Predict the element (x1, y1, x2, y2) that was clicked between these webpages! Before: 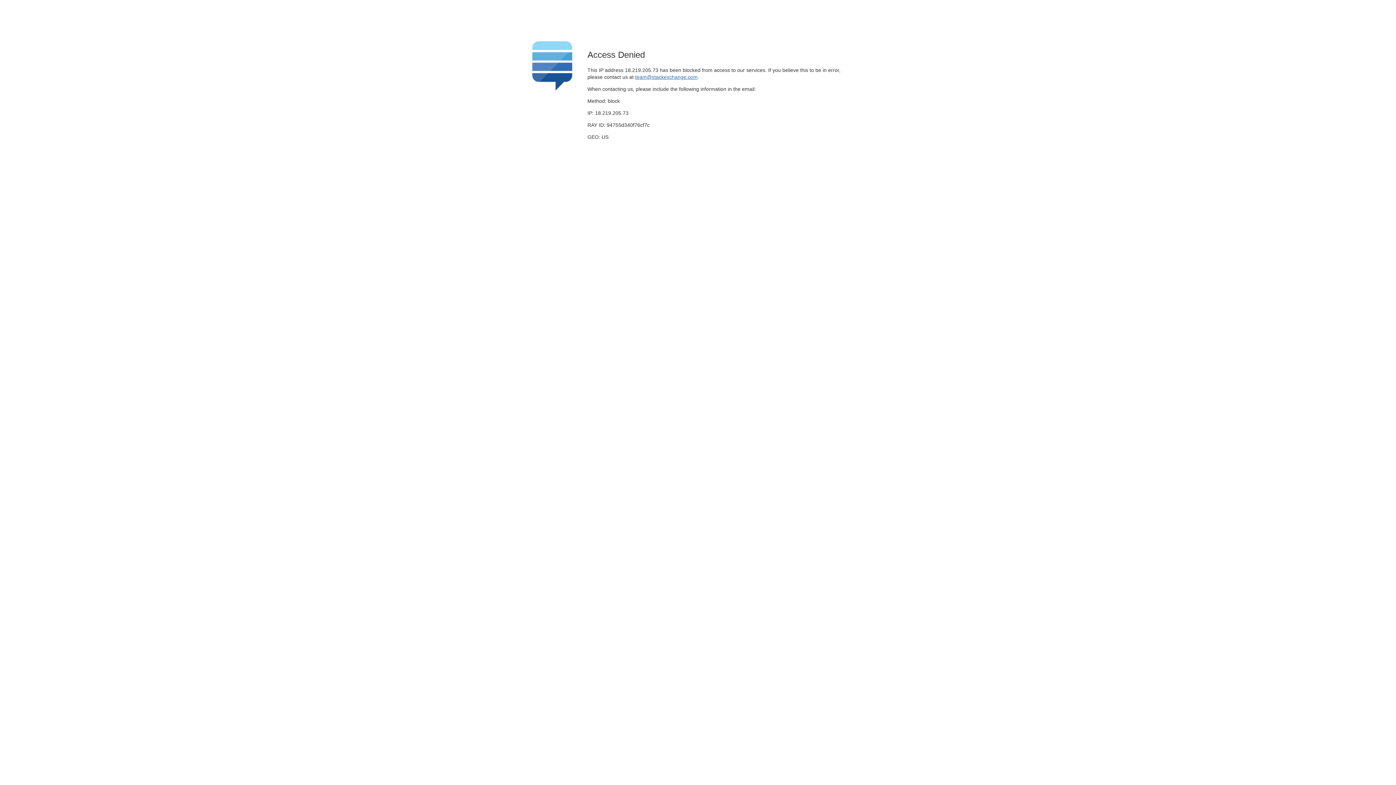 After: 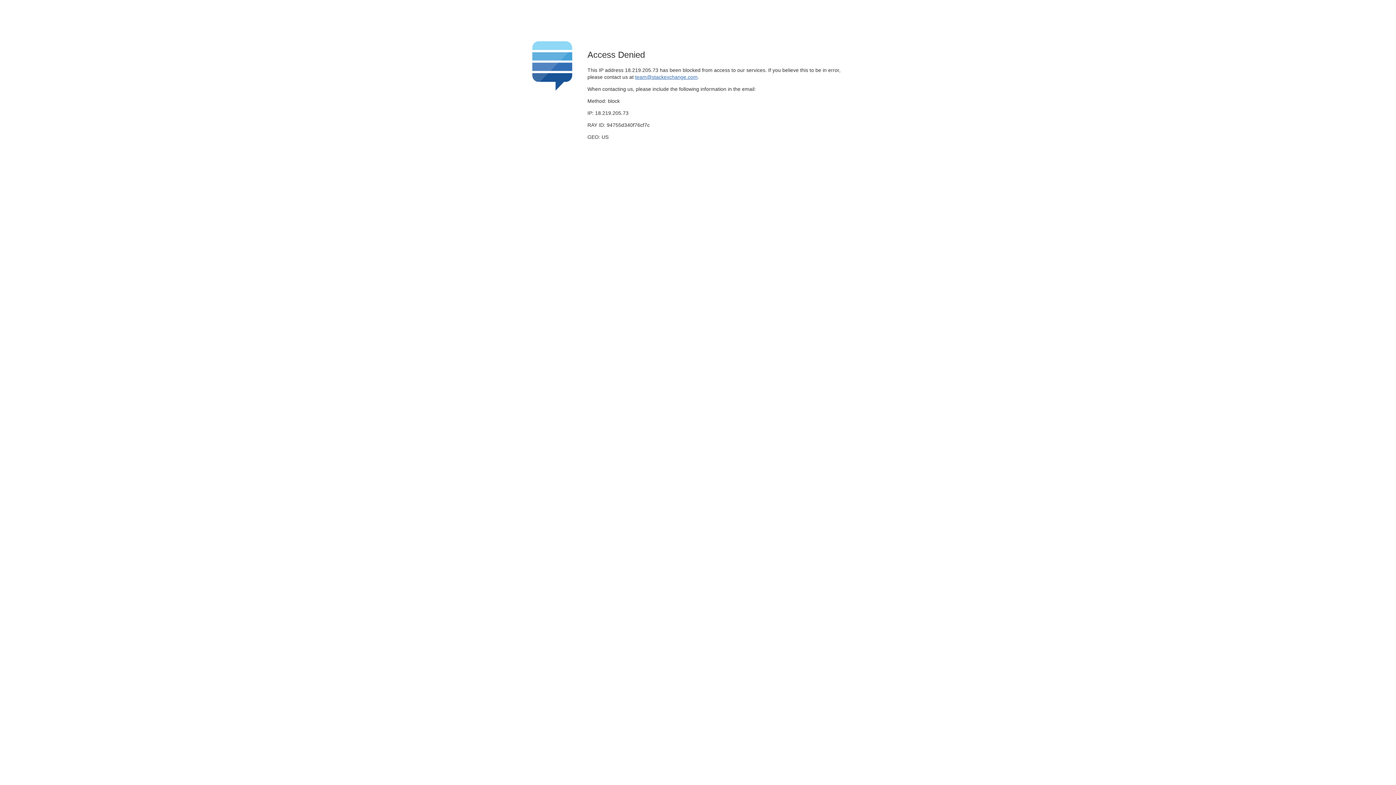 Action: label: team@stackexchange.com bbox: (635, 74, 697, 79)